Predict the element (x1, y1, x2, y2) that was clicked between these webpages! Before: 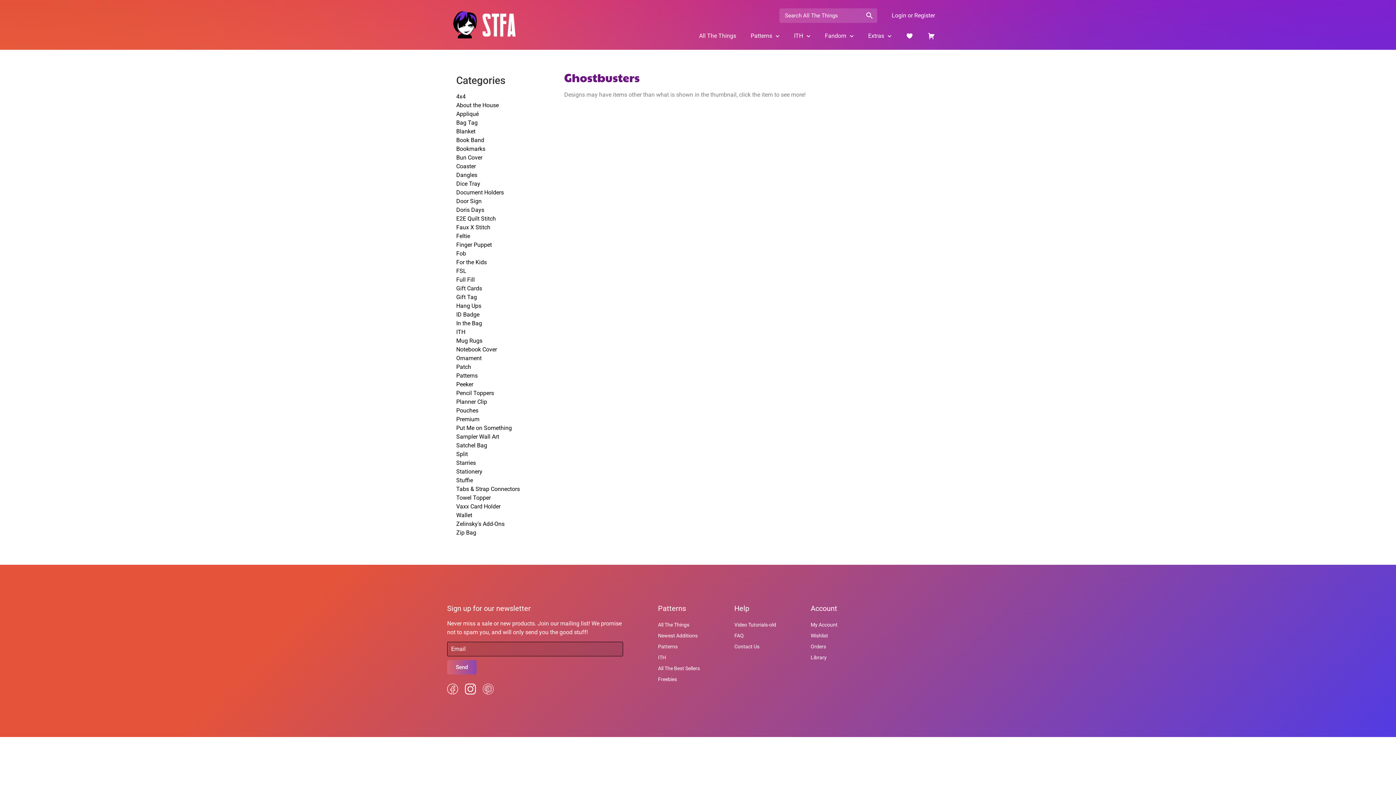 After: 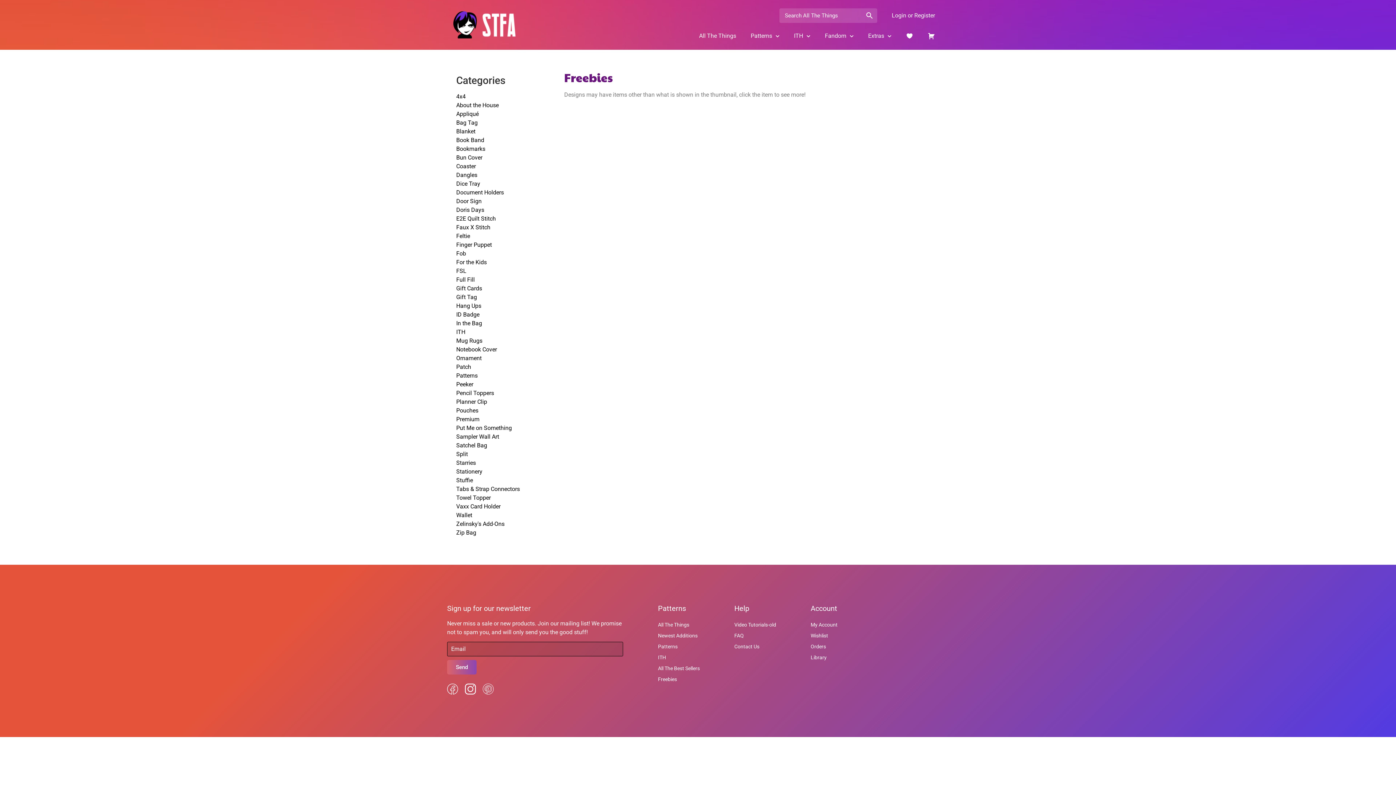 Action: label: Freebies bbox: (650, 674, 720, 685)